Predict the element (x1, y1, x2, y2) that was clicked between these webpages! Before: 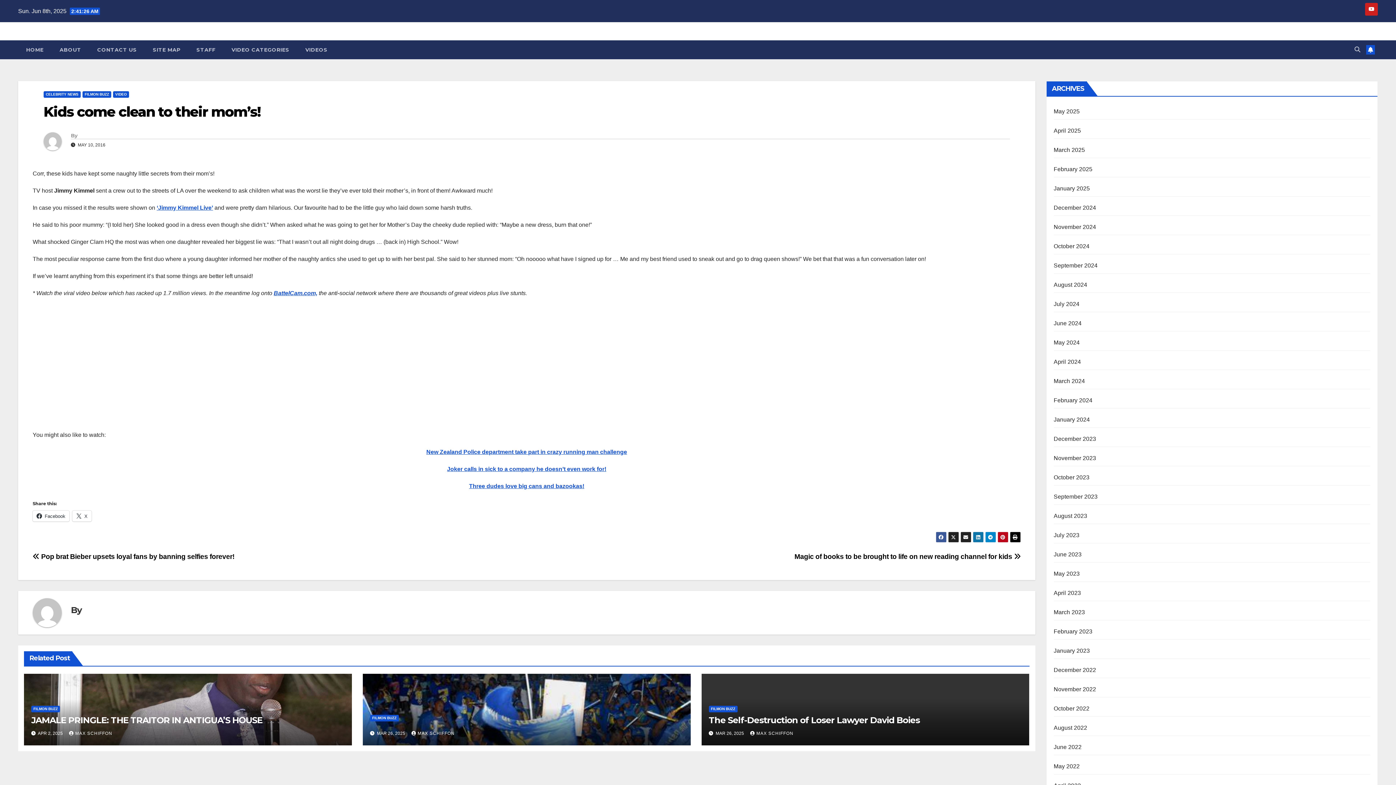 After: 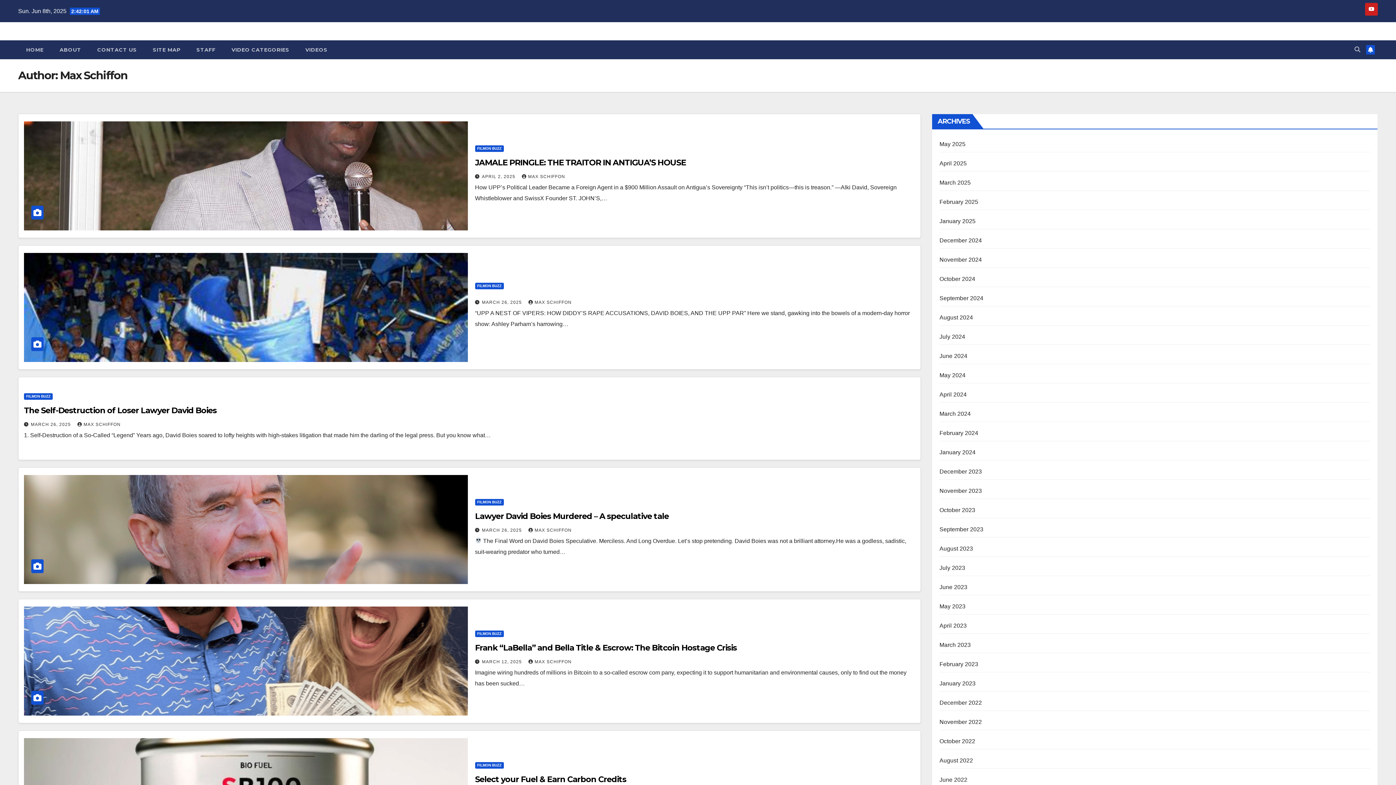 Action: label: MAX SCHIFFON bbox: (750, 731, 793, 736)